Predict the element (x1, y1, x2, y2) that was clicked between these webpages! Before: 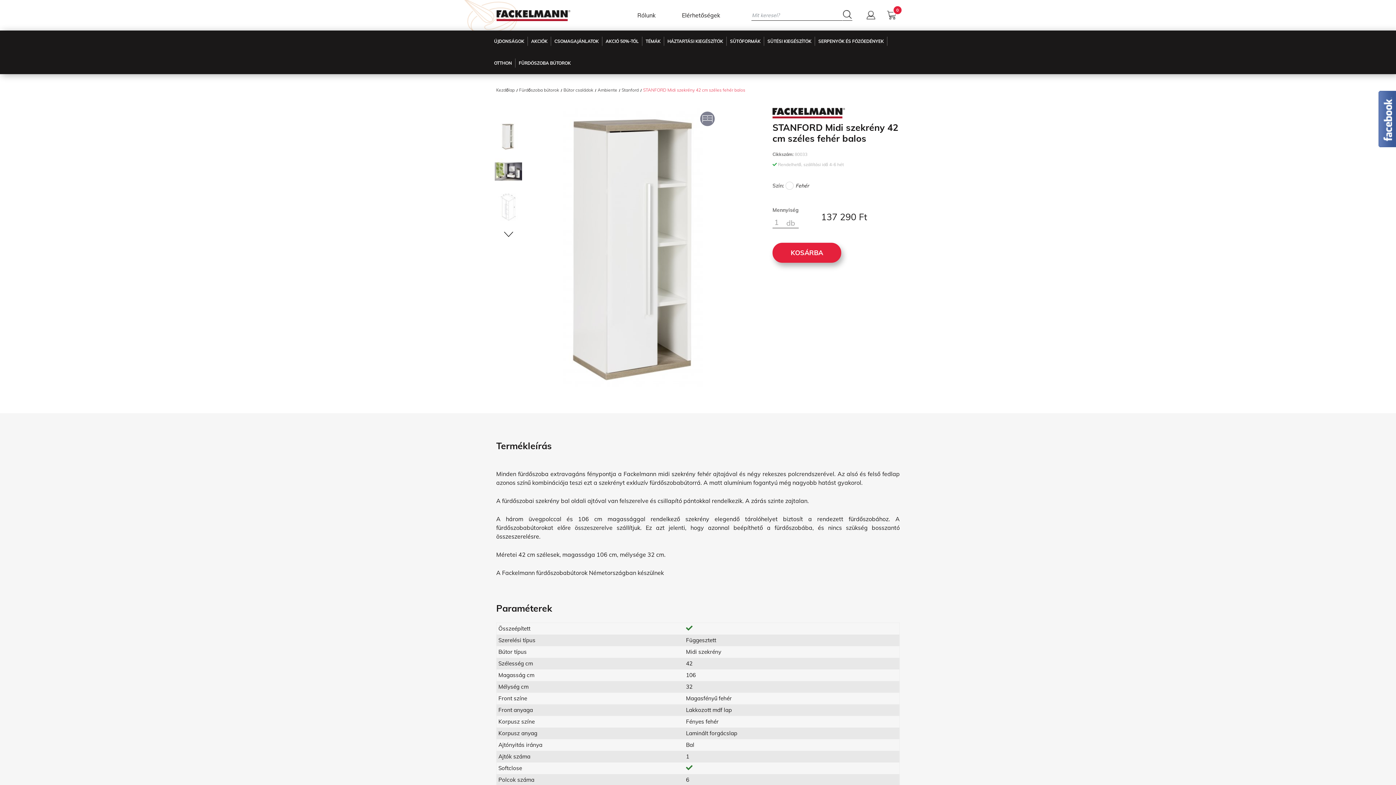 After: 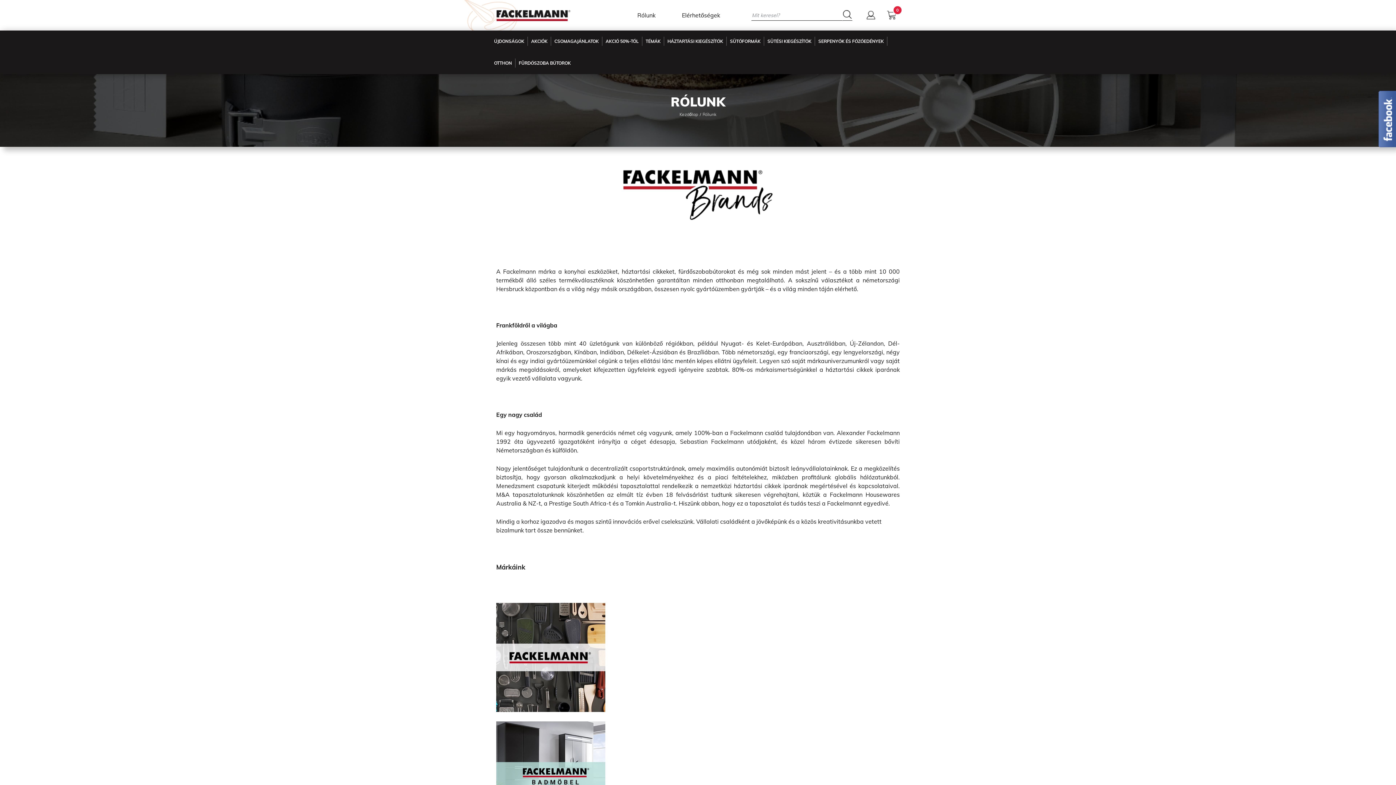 Action: label: Rólunk bbox: (634, 7, 658, 22)